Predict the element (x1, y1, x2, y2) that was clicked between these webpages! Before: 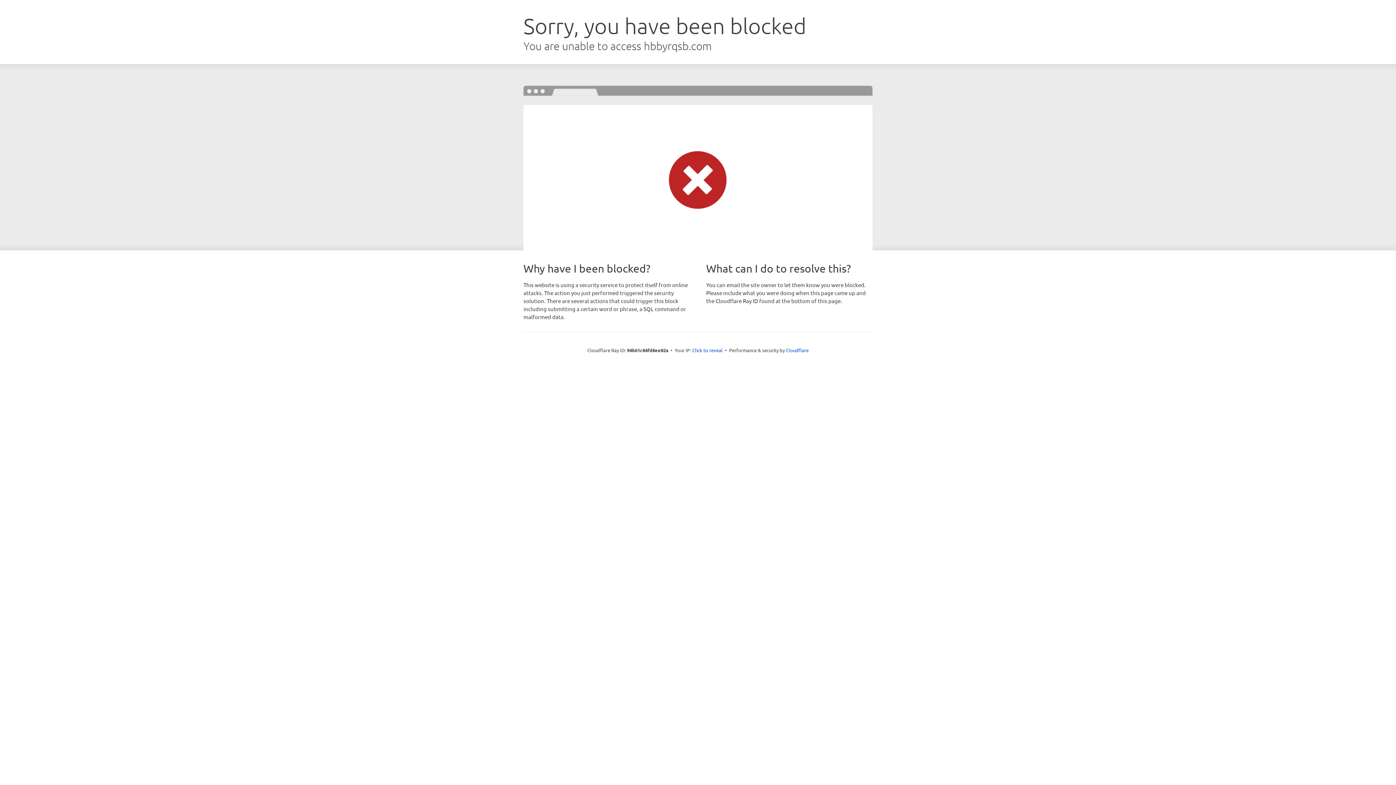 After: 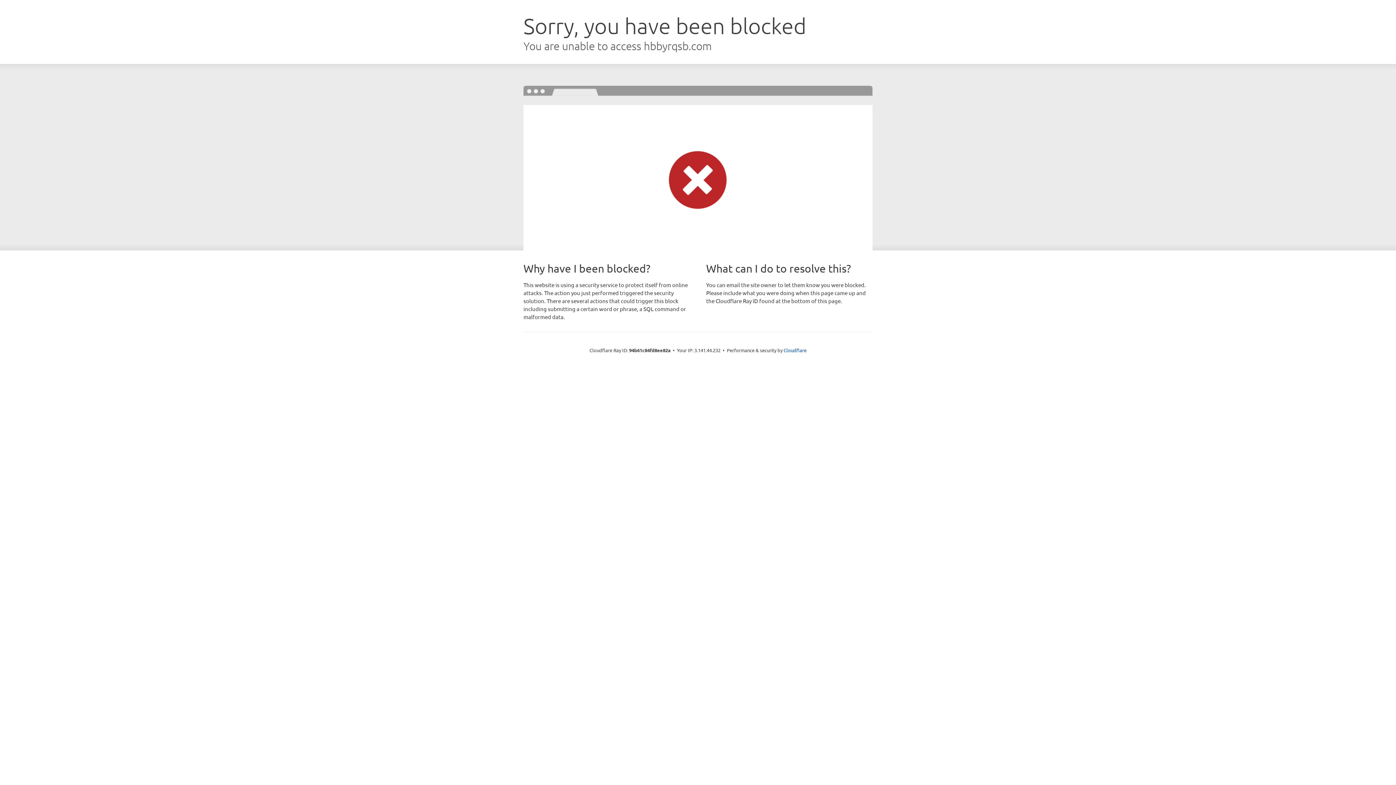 Action: label: Click to reveal bbox: (692, 346, 722, 353)